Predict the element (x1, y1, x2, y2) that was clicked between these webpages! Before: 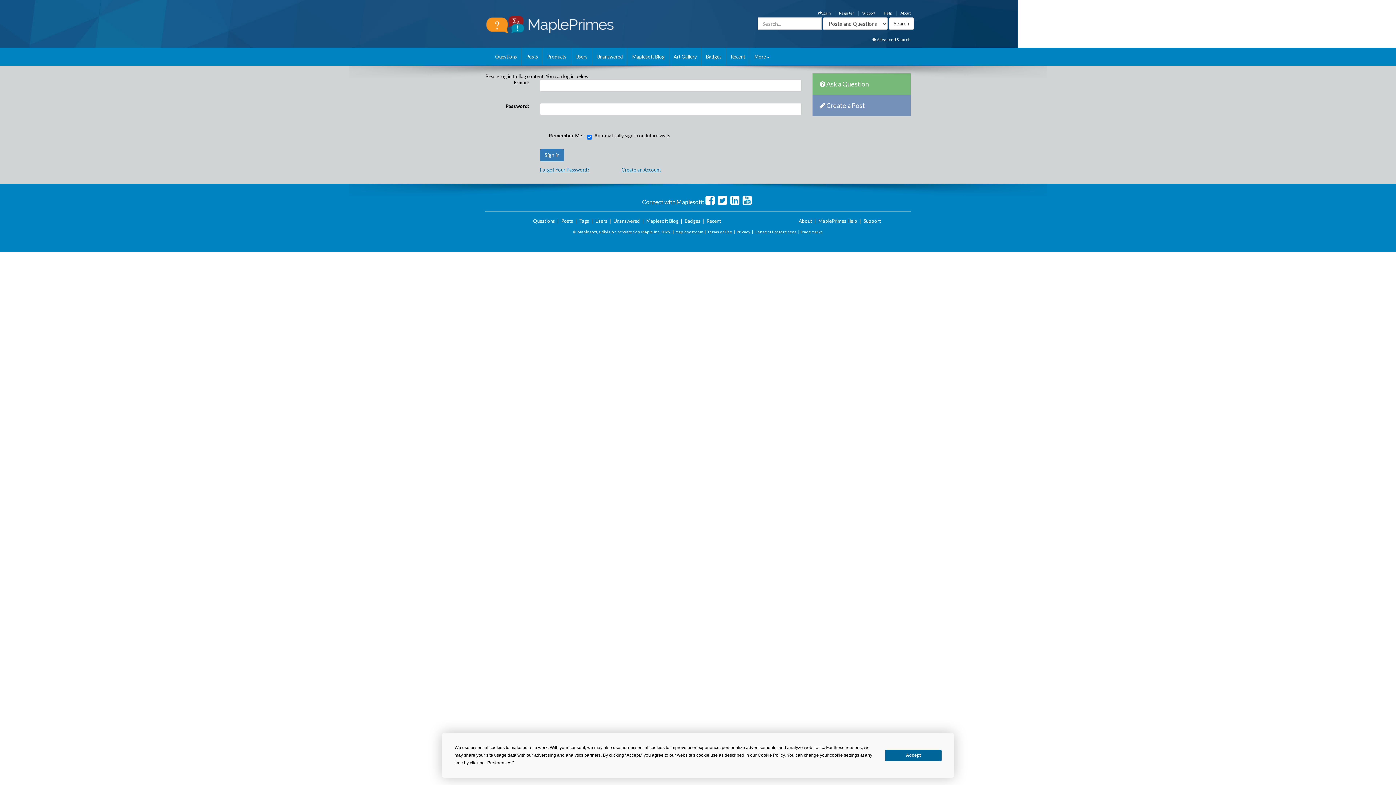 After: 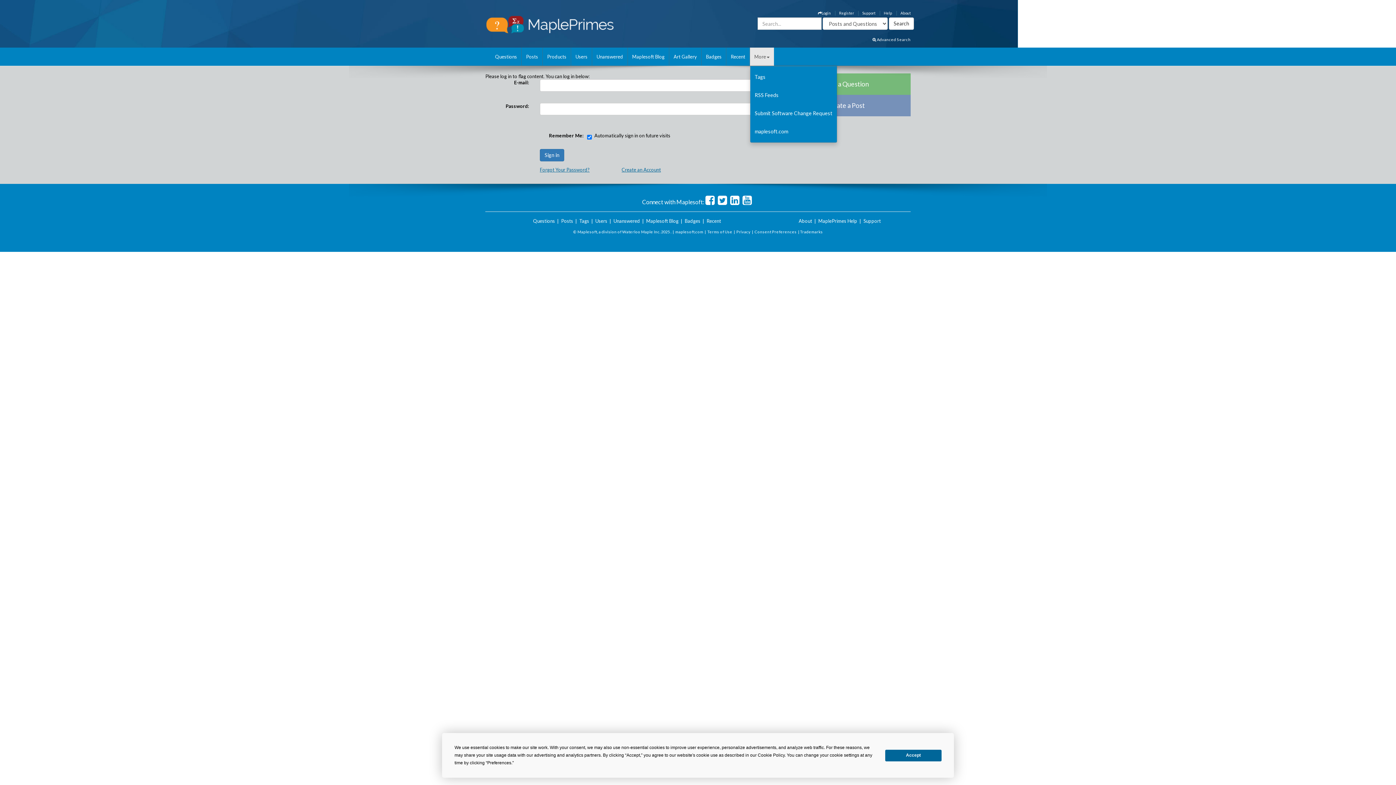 Action: bbox: (750, 47, 774, 65) label: More